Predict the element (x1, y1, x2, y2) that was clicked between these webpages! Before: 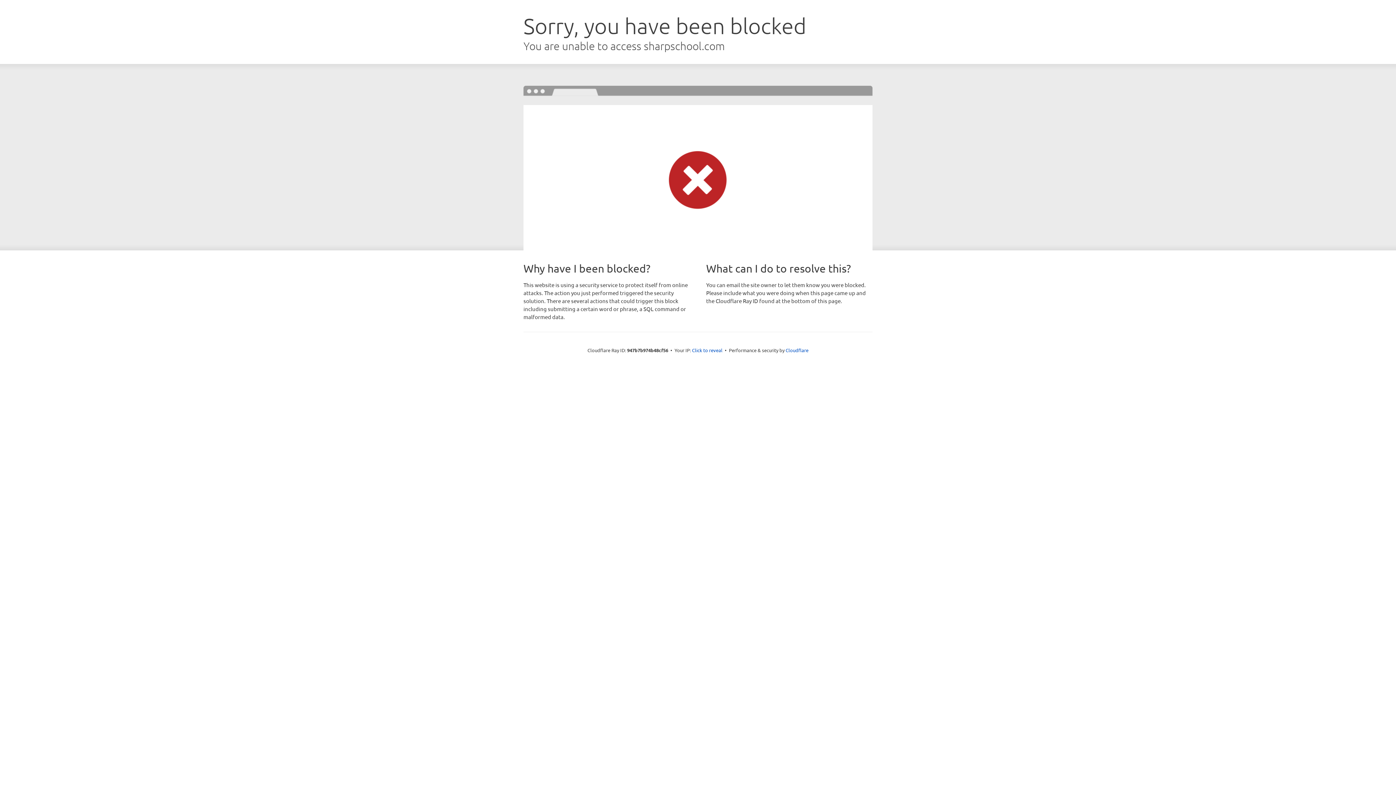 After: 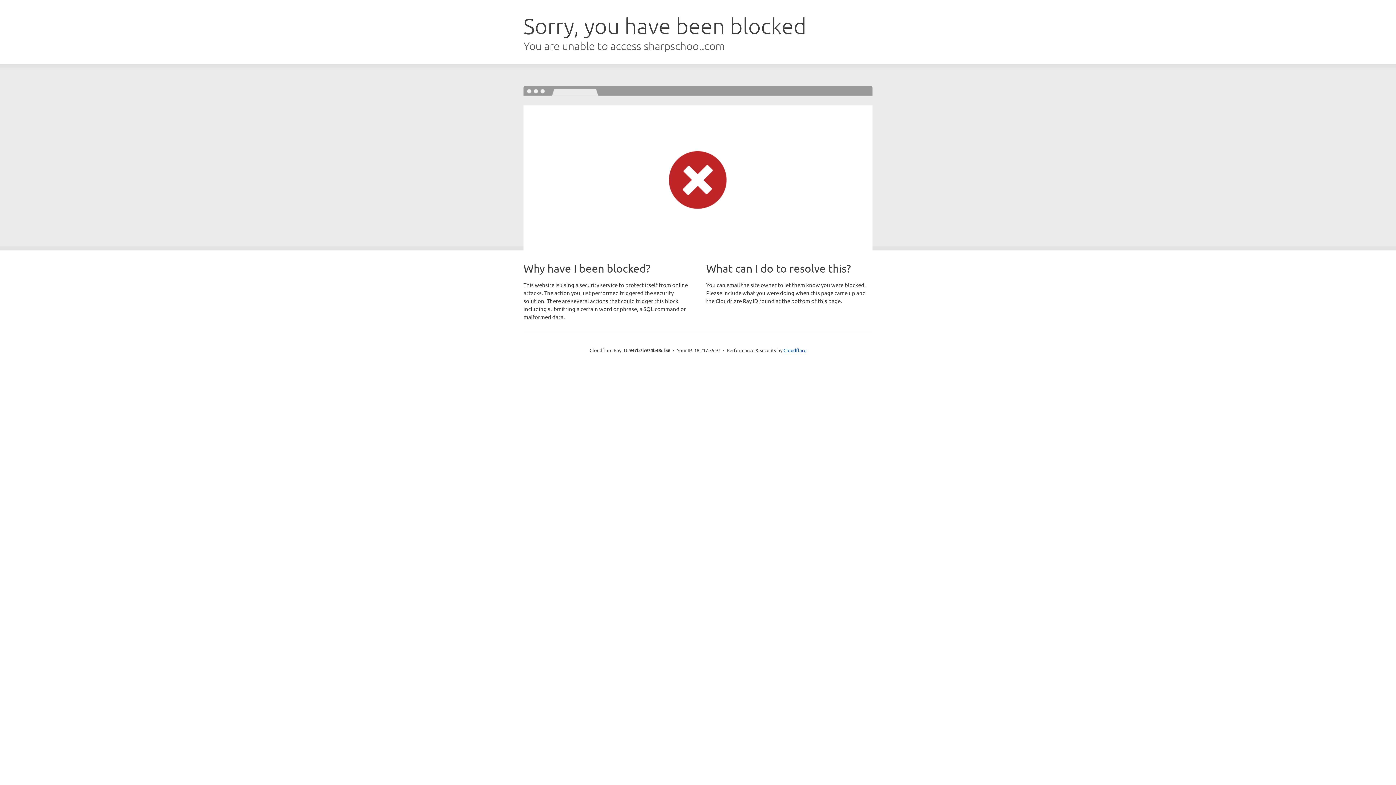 Action: bbox: (692, 346, 722, 353) label: Click to reveal